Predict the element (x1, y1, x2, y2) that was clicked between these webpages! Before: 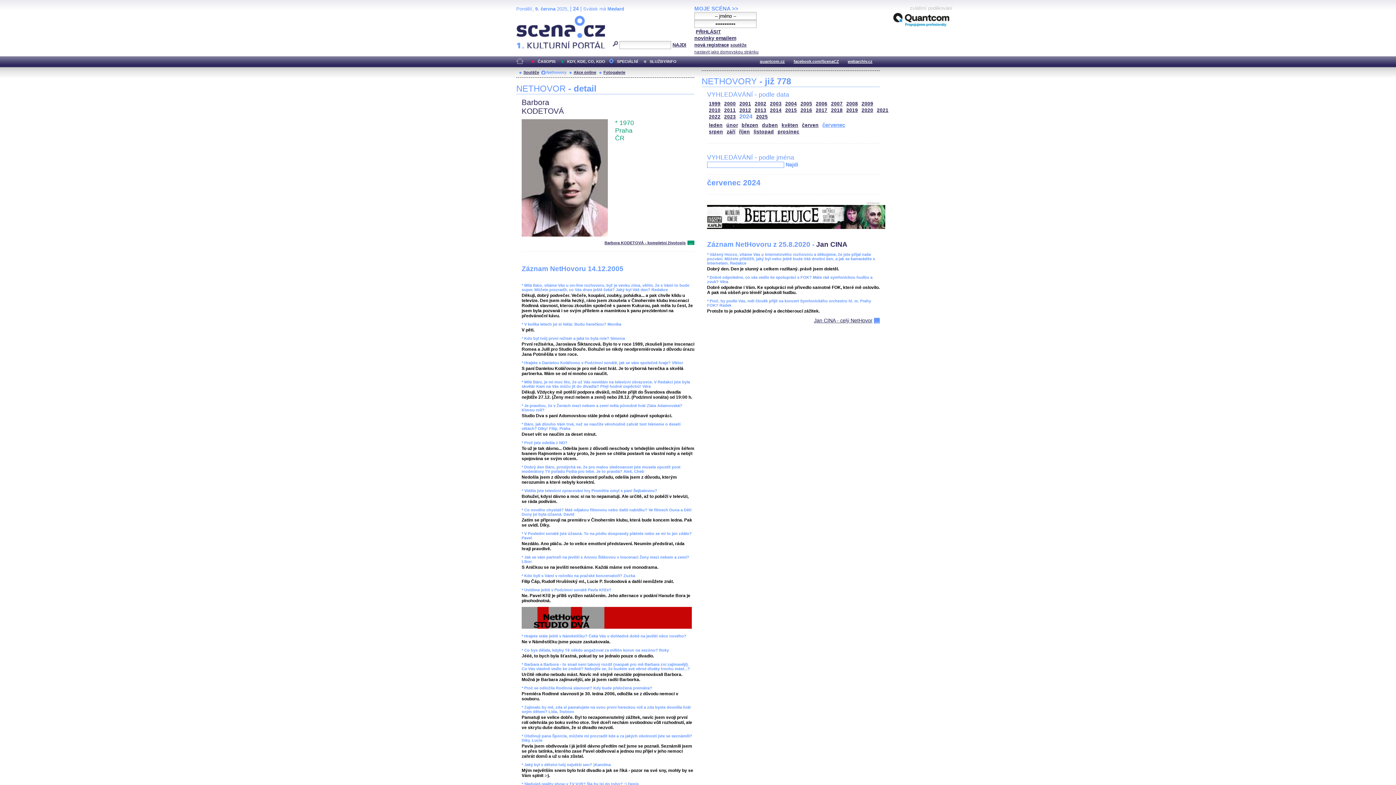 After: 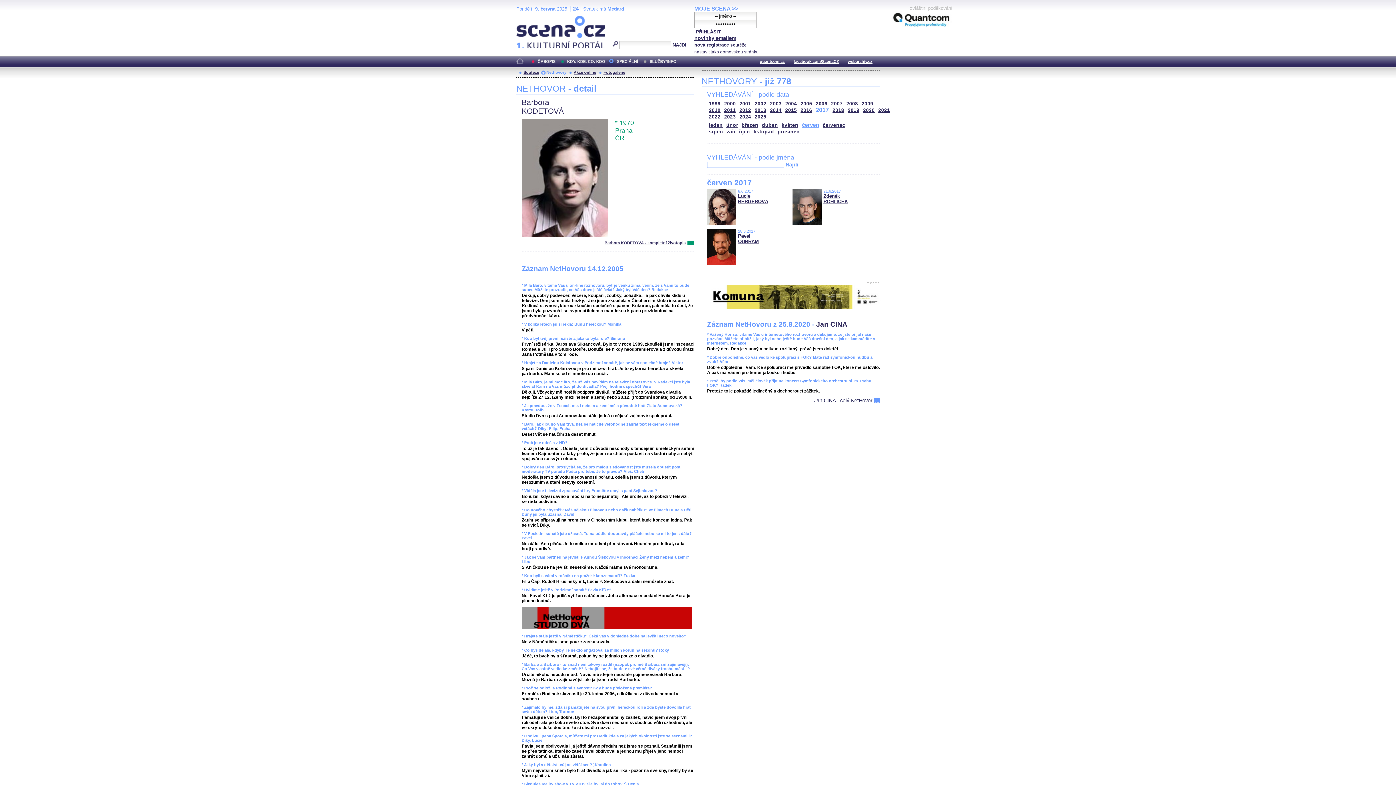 Action: label: 2017 bbox: (816, 107, 827, 113)